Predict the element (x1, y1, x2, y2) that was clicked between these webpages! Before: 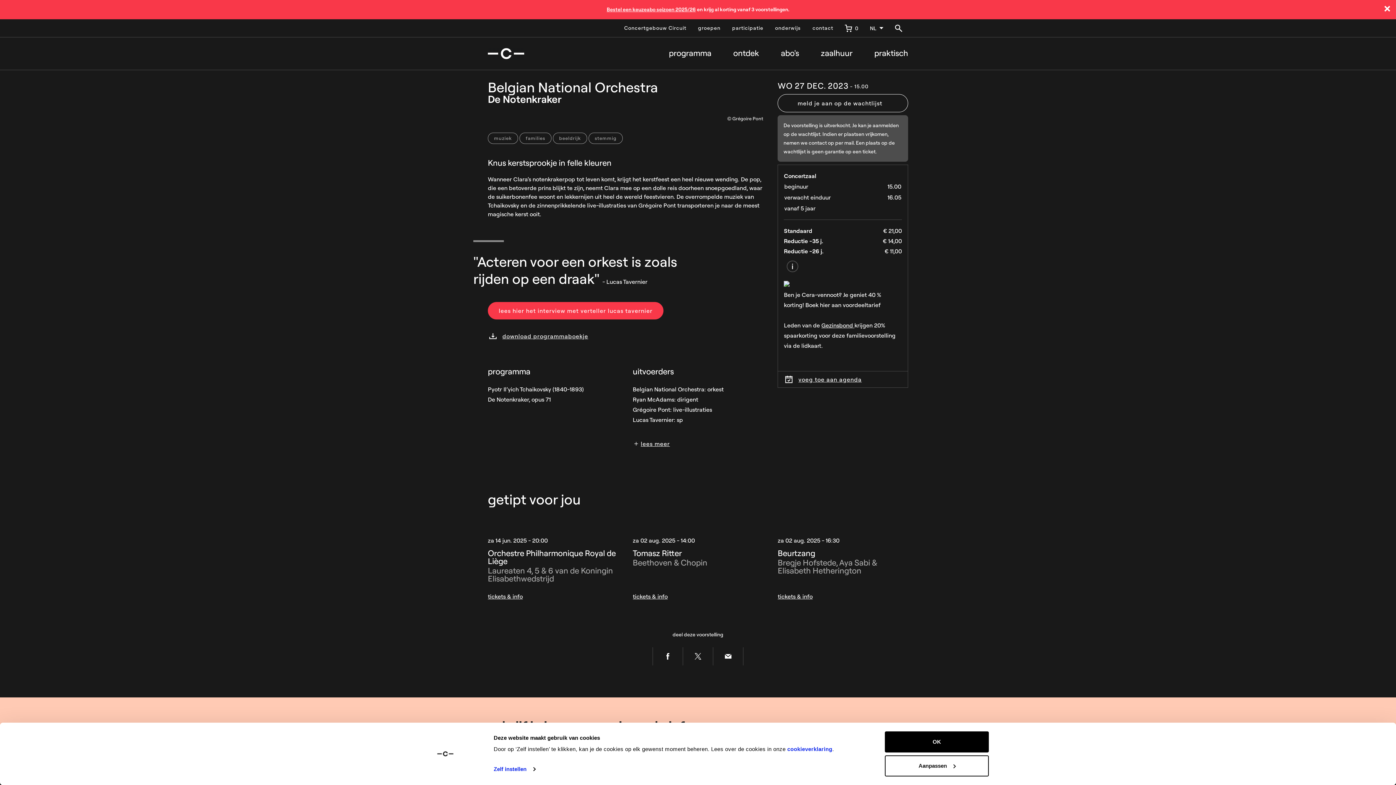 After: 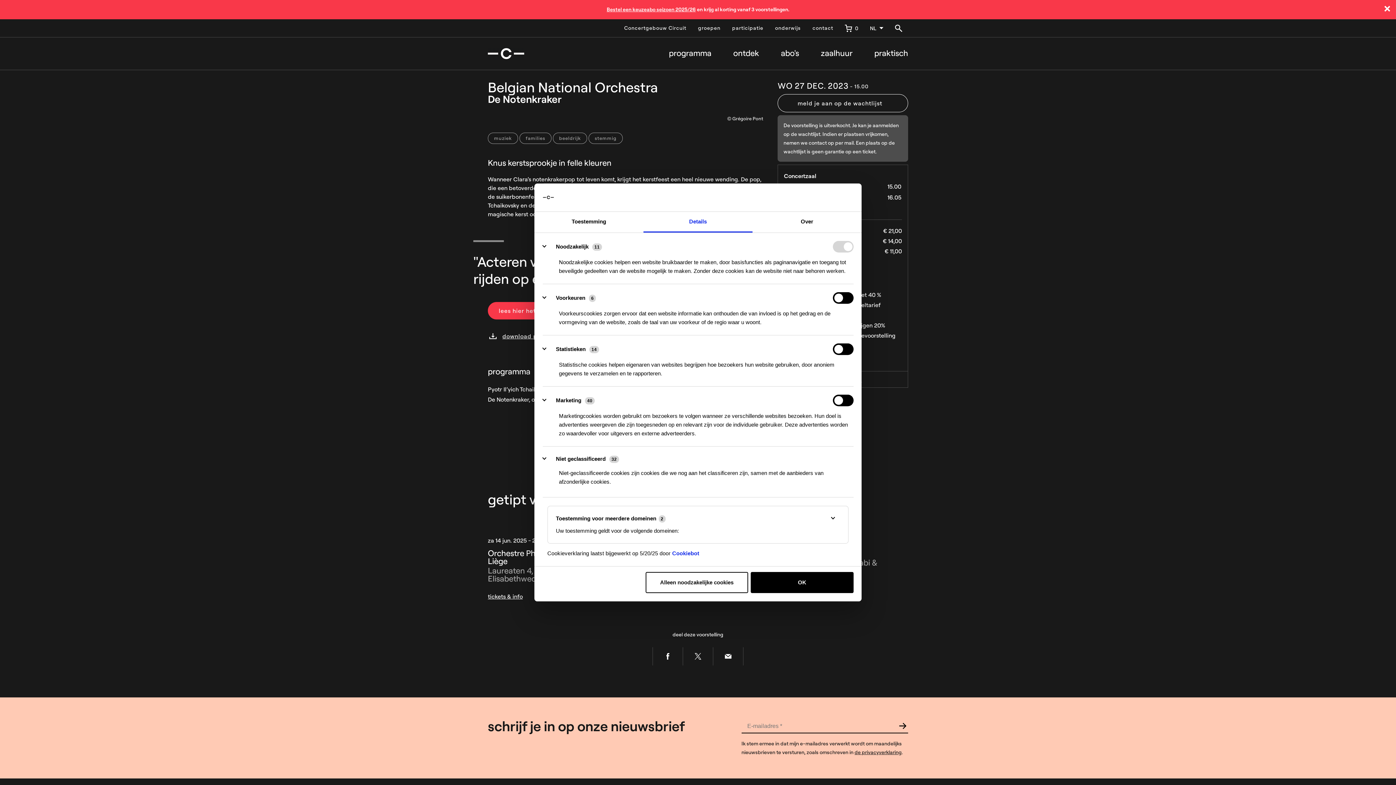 Action: label: Aanpassen bbox: (885, 755, 989, 776)